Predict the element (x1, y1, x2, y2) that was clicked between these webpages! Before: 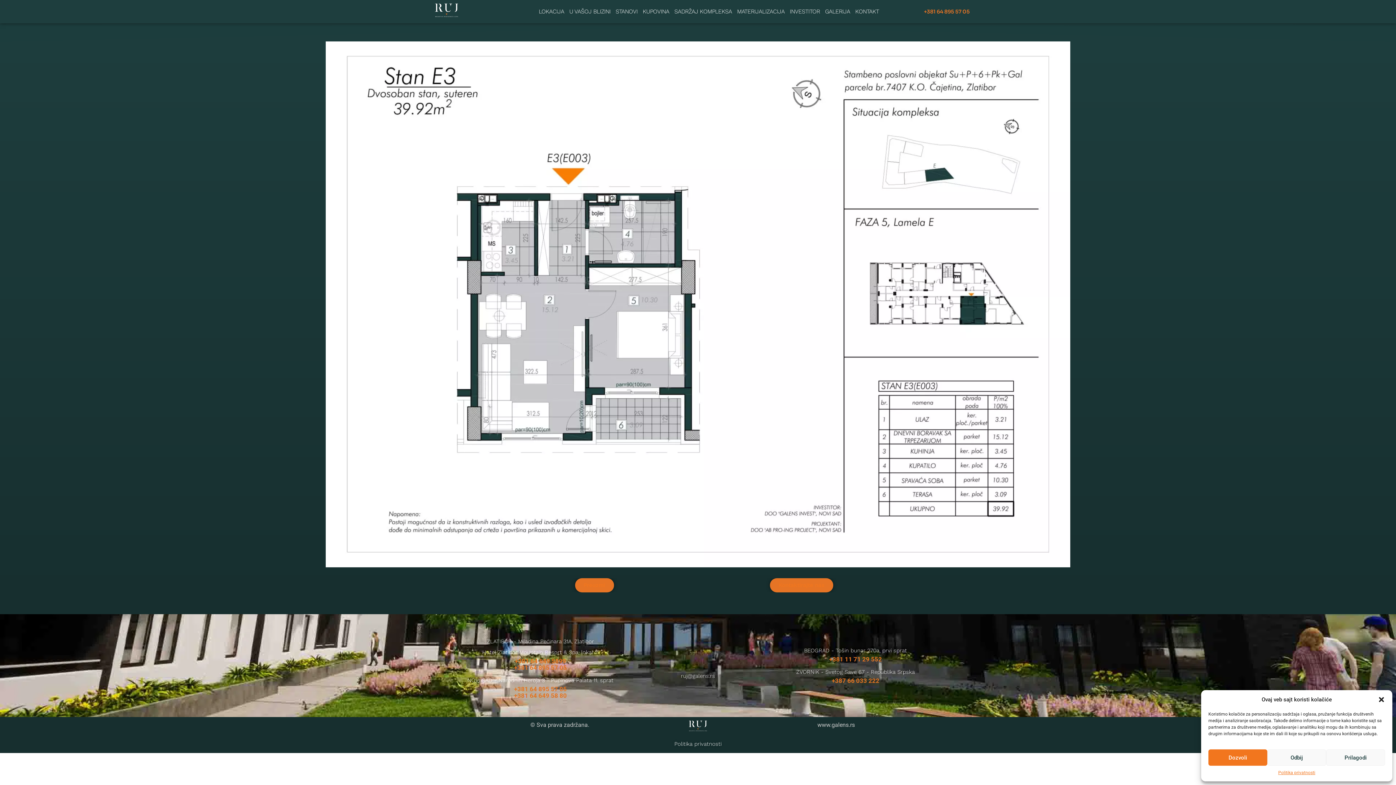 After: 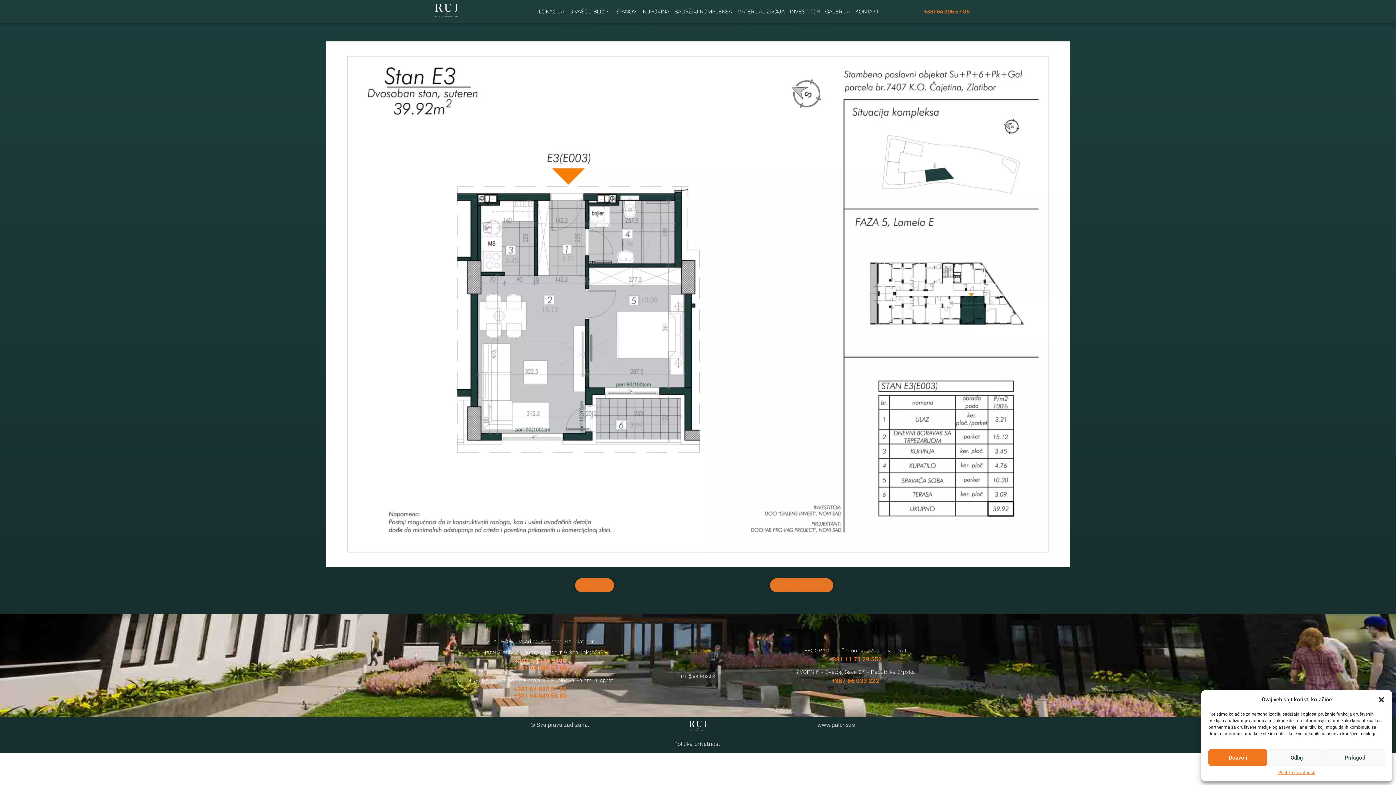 Action: bbox: (514, 657, 566, 665) label: +381 64 649 5899